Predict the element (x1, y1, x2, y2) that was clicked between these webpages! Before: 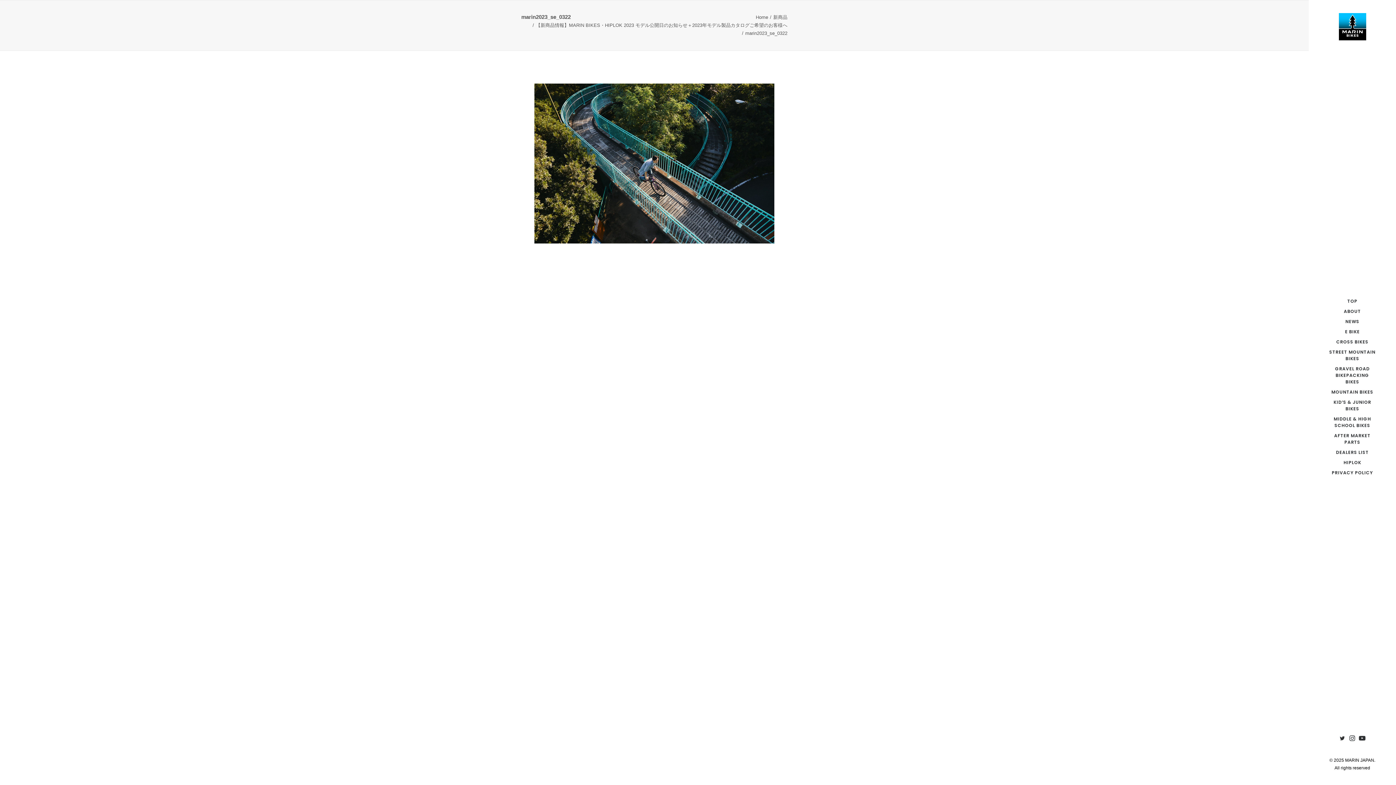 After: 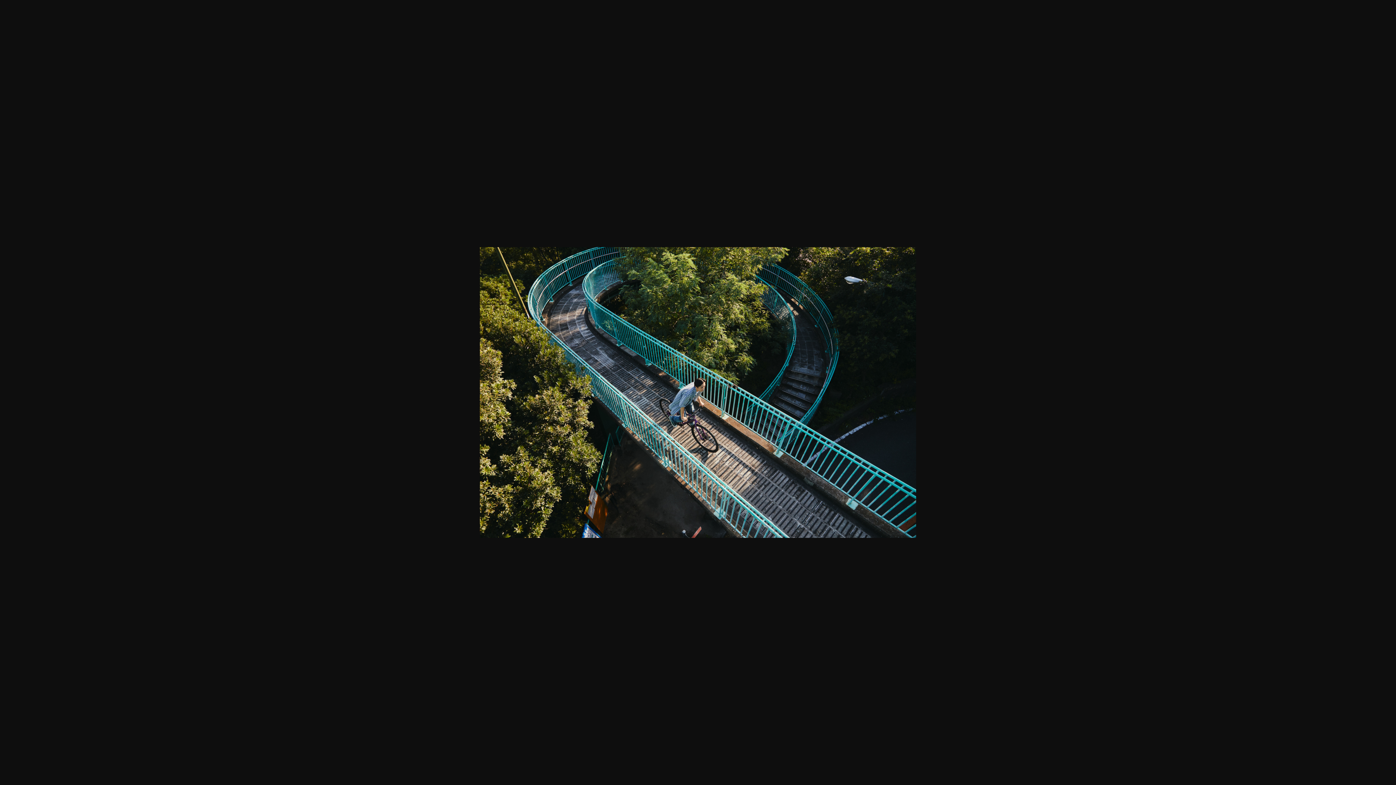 Action: bbox: (534, 238, 774, 244)